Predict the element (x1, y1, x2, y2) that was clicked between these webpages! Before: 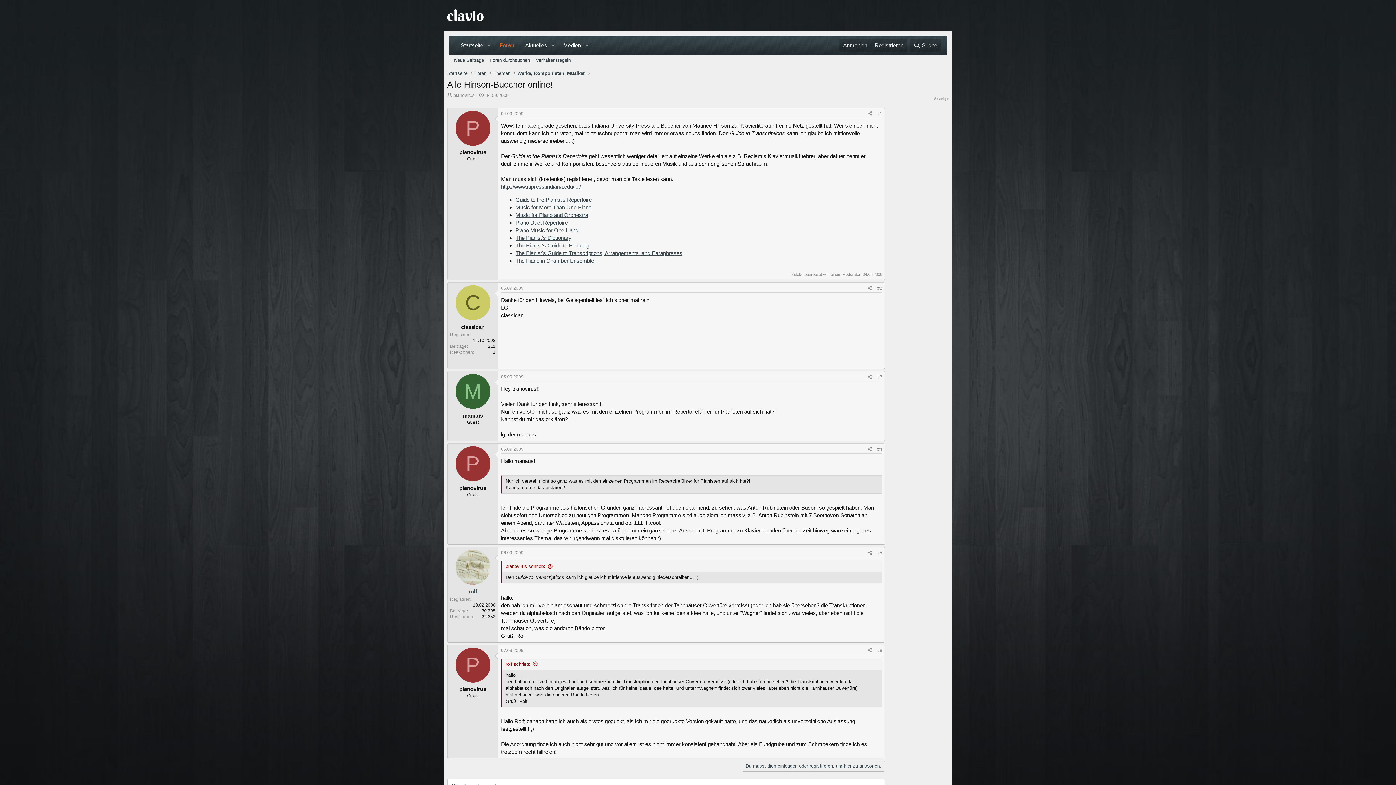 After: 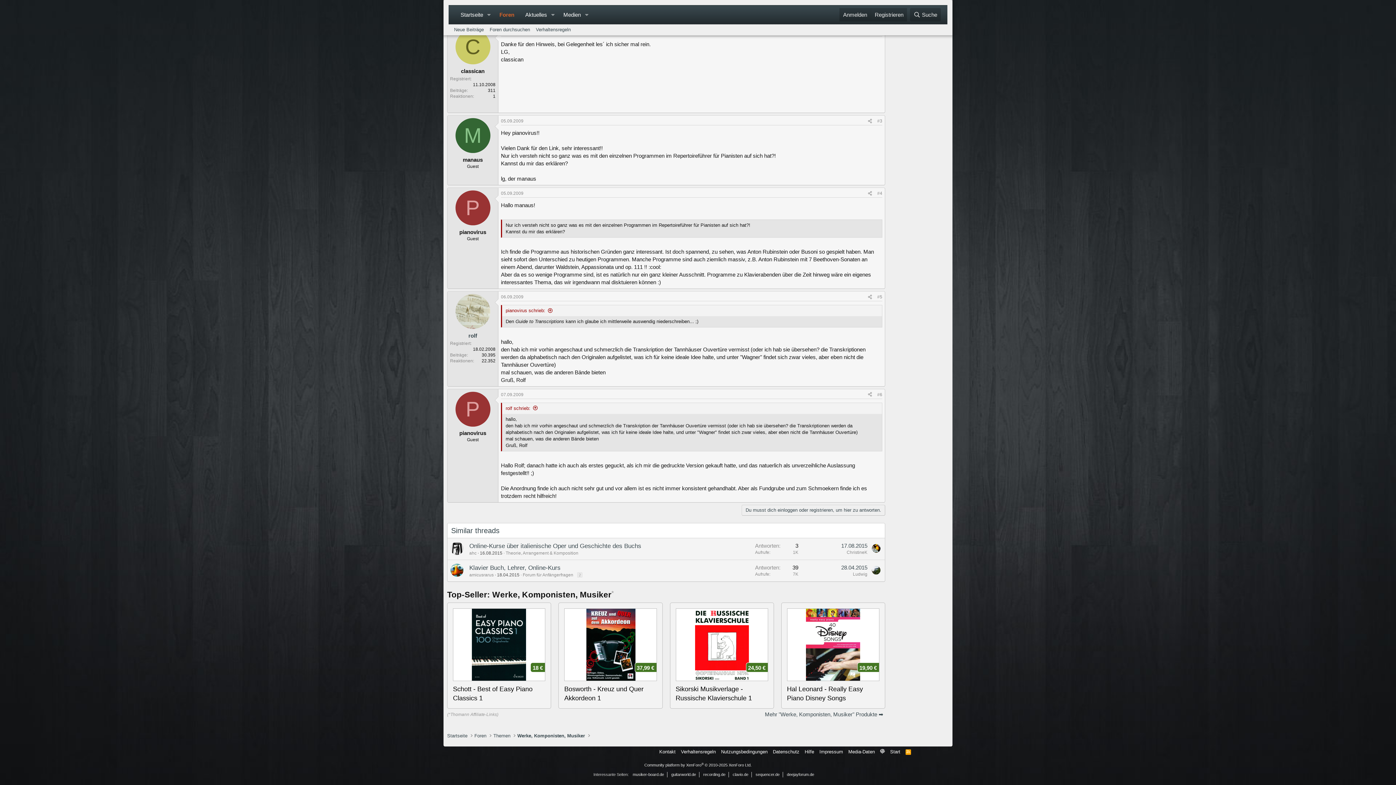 Action: label: 06.09.2009 bbox: (501, 550, 523, 555)